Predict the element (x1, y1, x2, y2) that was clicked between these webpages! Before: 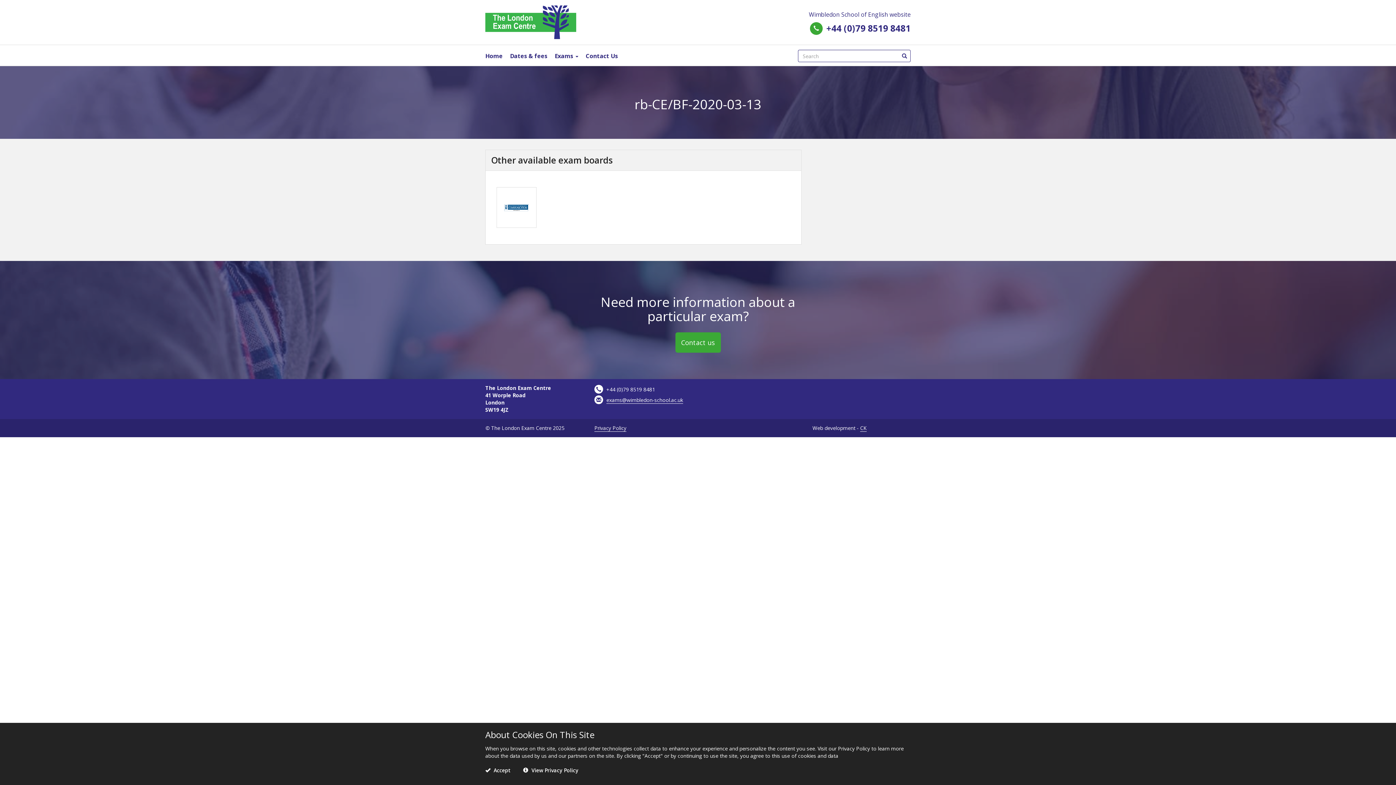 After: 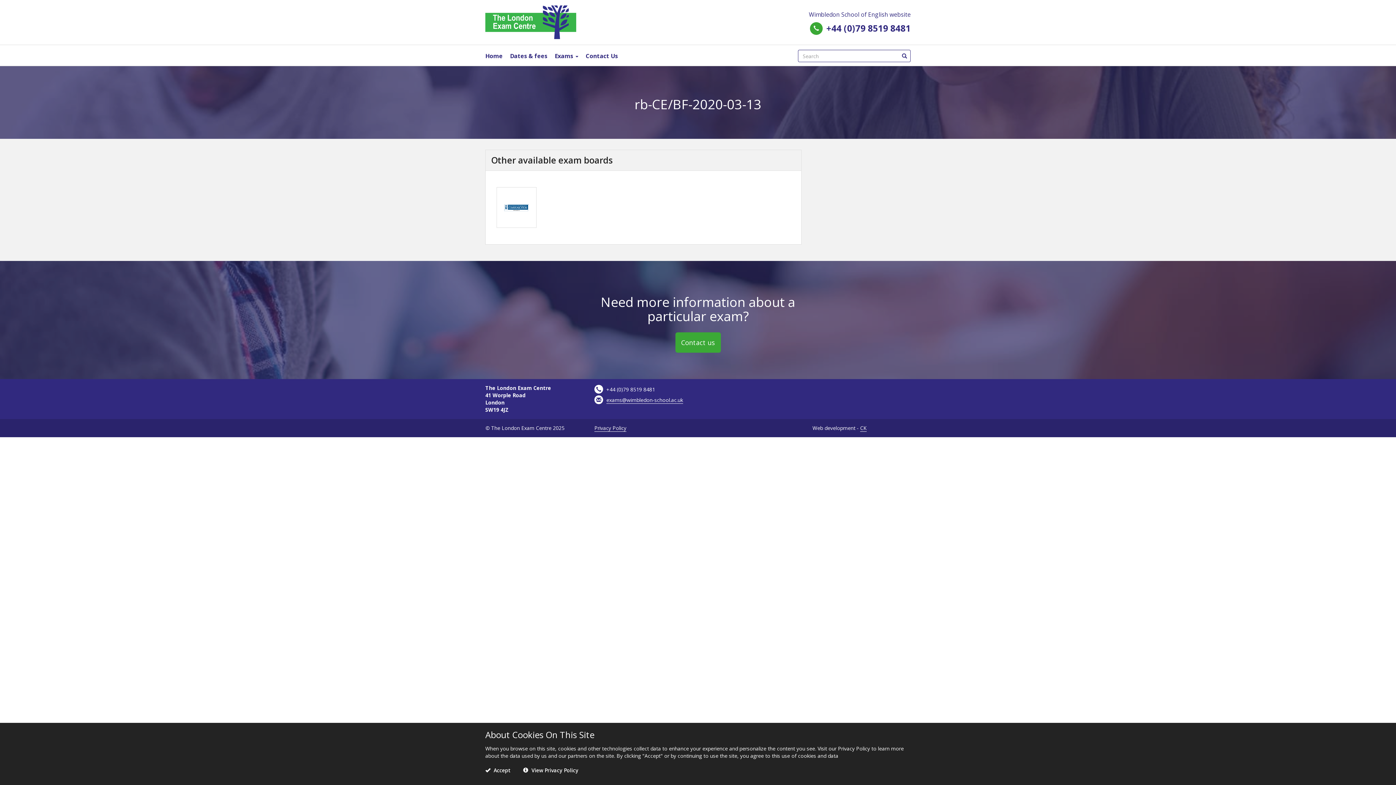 Action: bbox: (810, 22, 826, 34)